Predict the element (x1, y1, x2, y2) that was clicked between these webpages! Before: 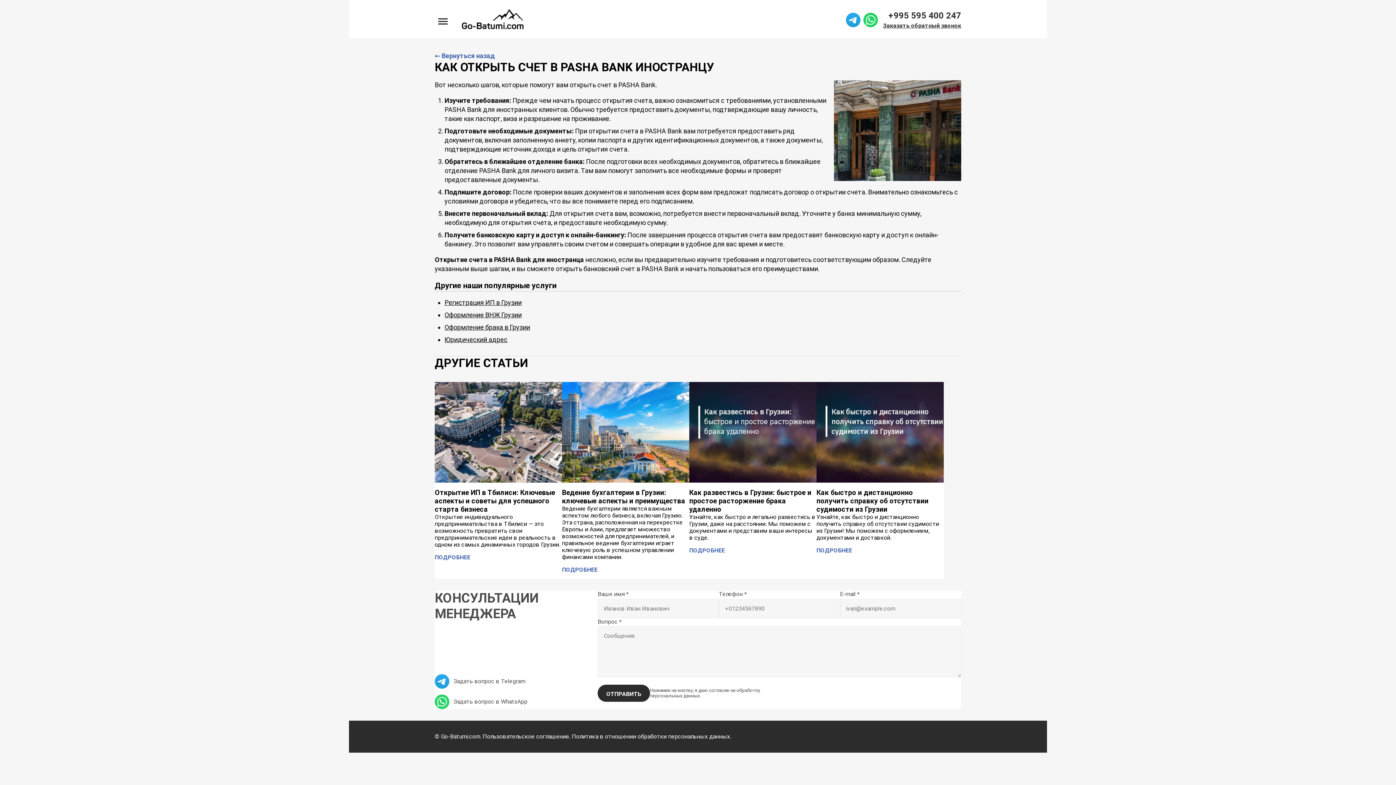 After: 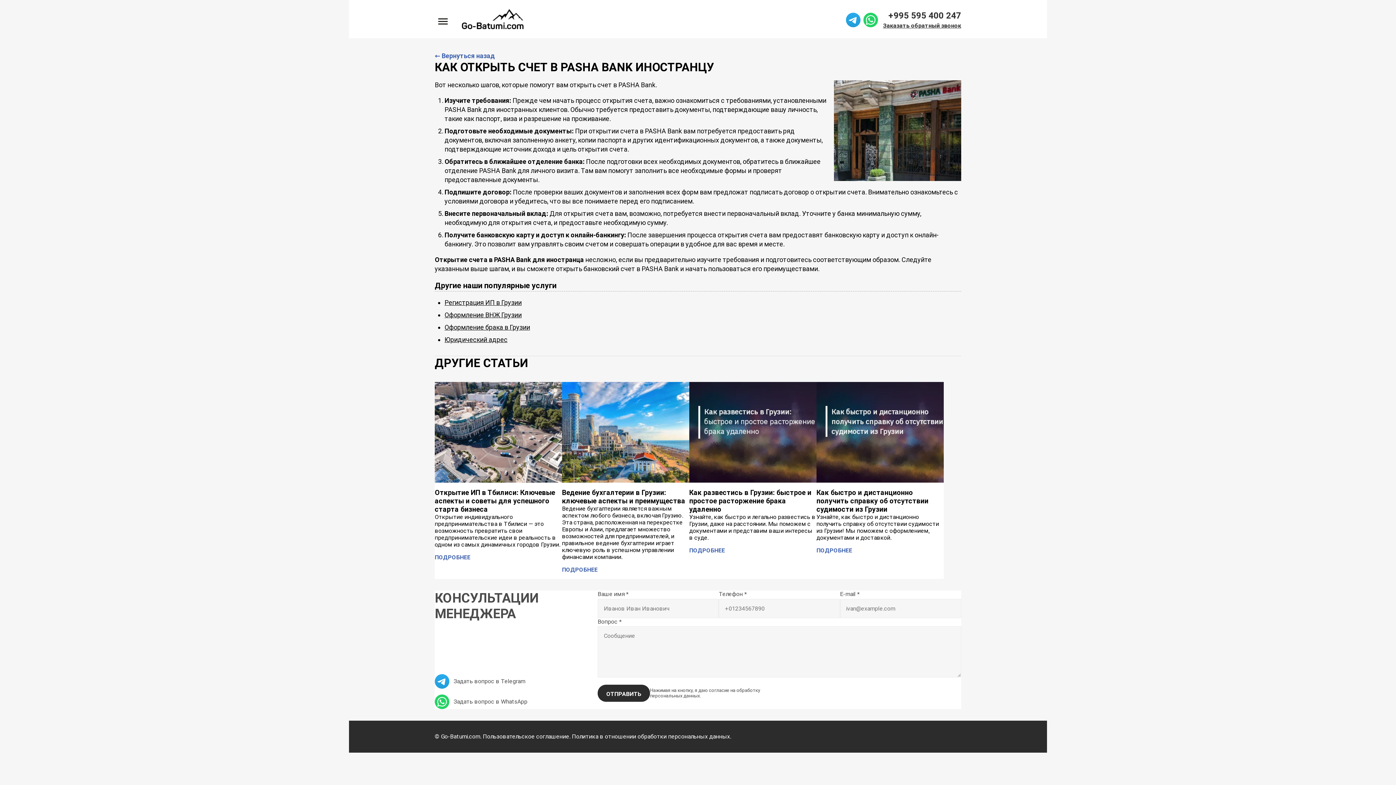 Action: bbox: (434, 678, 525, 684) label:  Задать вопрос в Telegram